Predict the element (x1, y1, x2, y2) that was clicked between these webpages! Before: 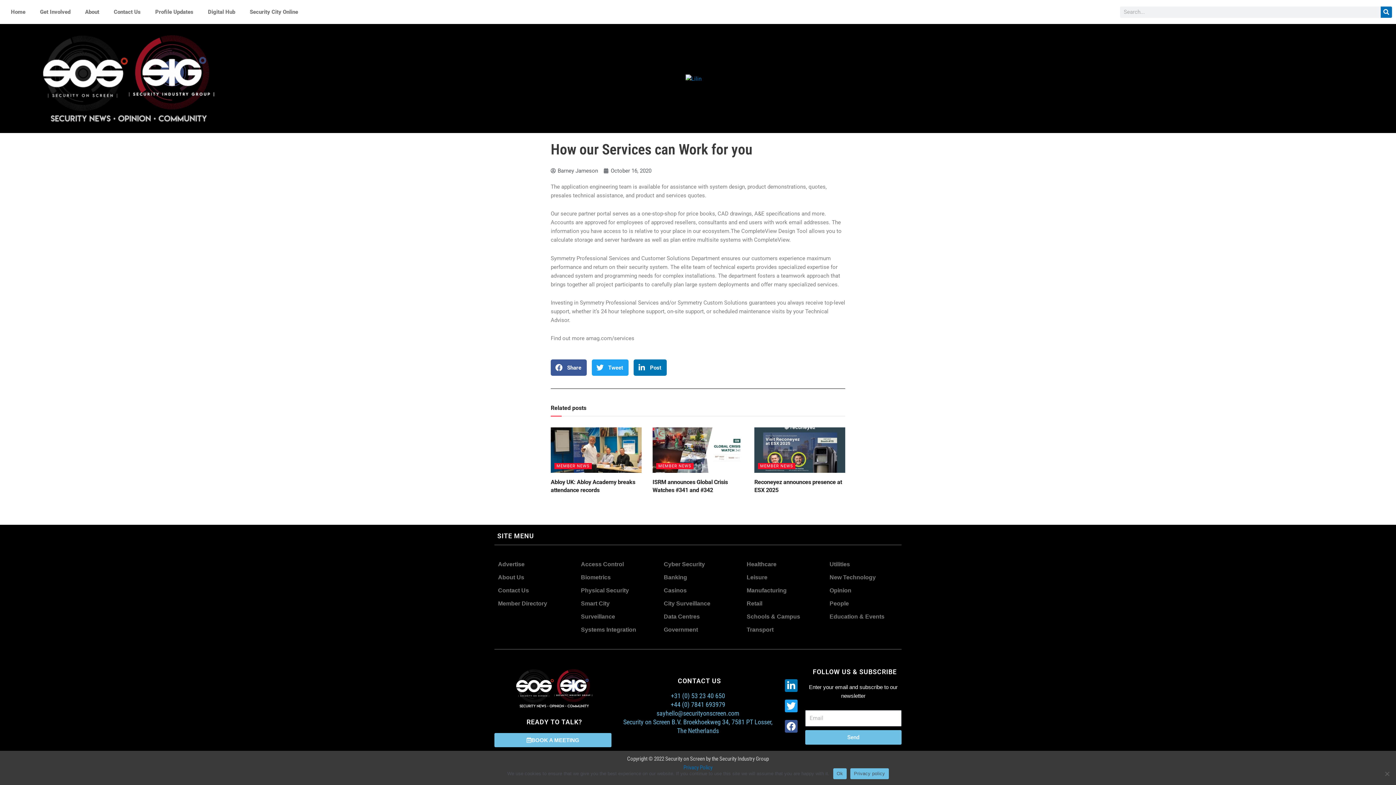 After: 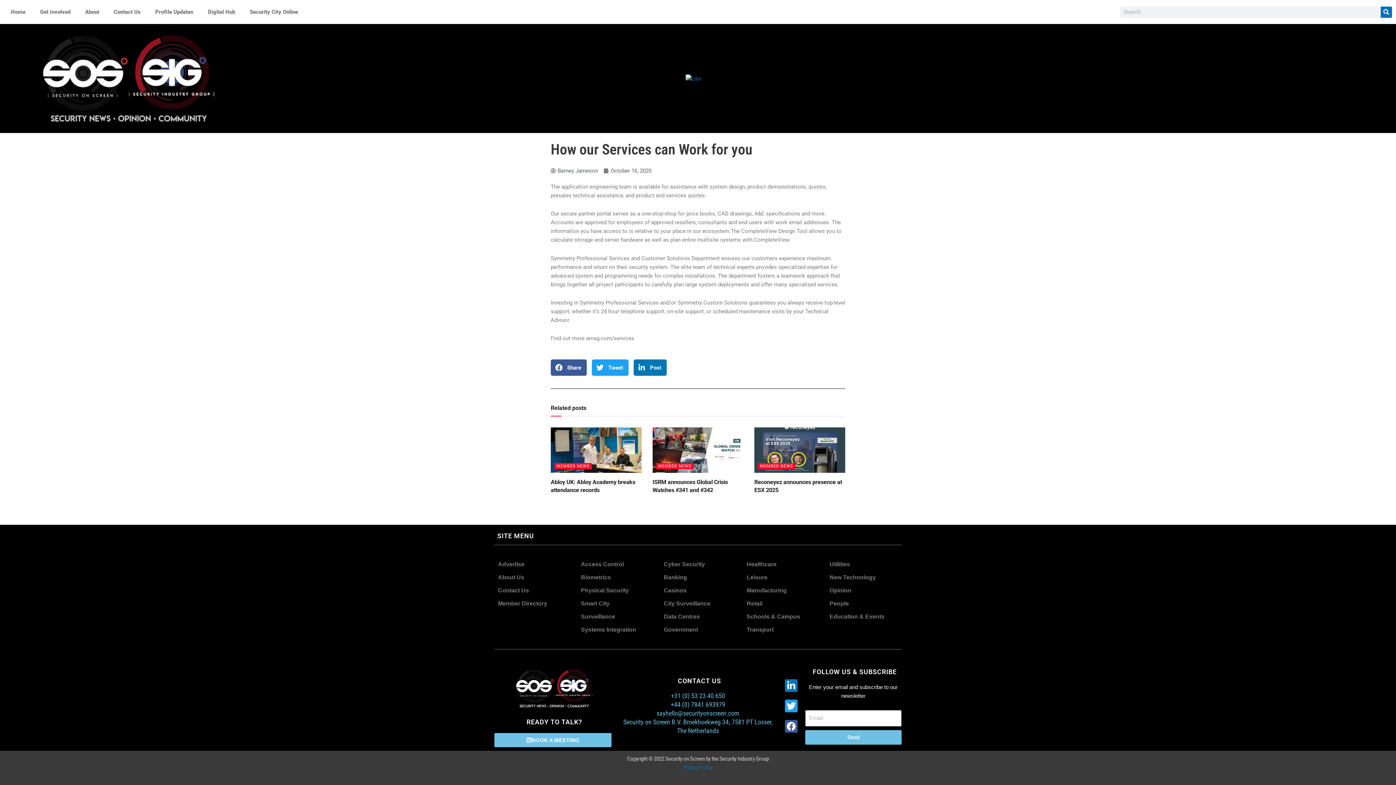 Action: label: Ok bbox: (833, 768, 846, 779)